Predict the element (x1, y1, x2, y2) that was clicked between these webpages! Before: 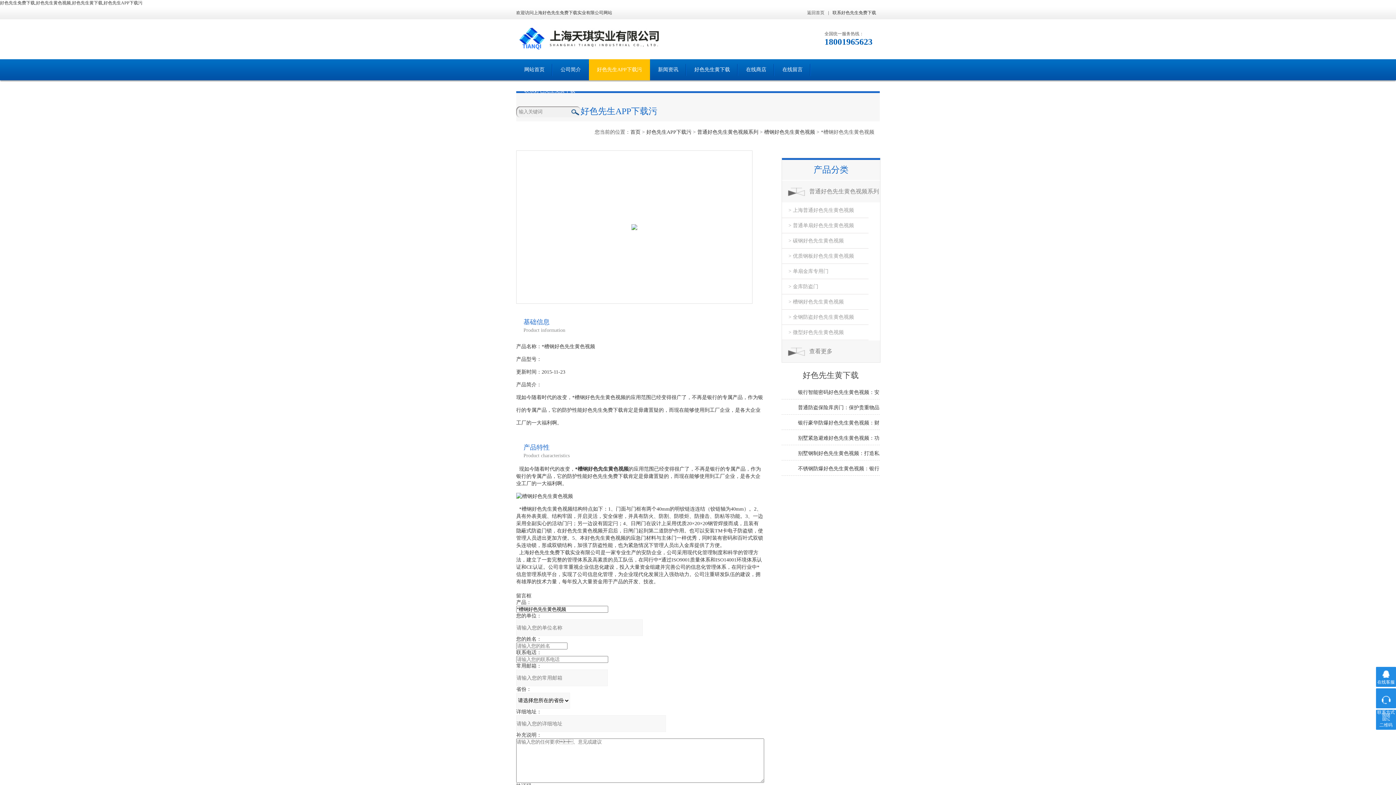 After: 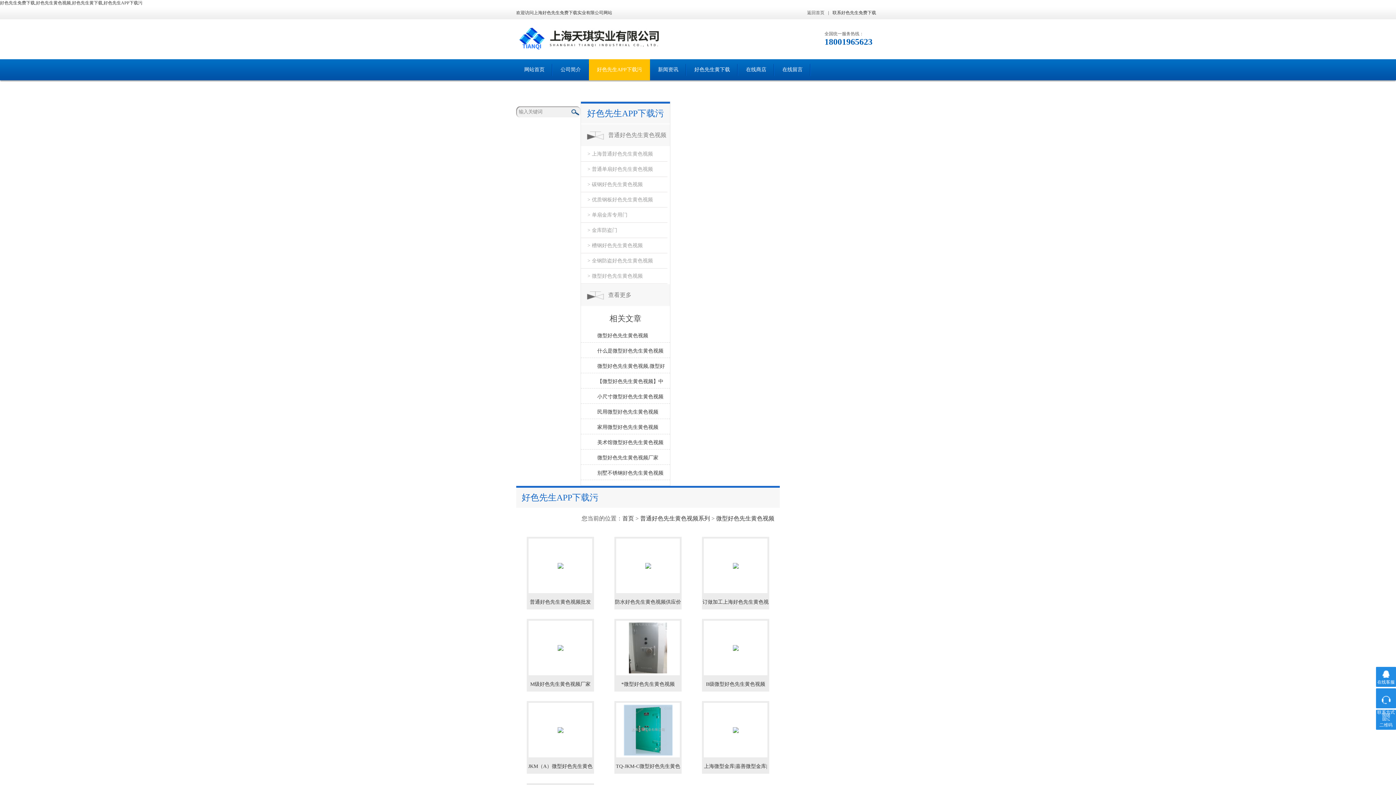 Action: label: > 微型好色先生黄色视频 bbox: (782, 325, 868, 340)